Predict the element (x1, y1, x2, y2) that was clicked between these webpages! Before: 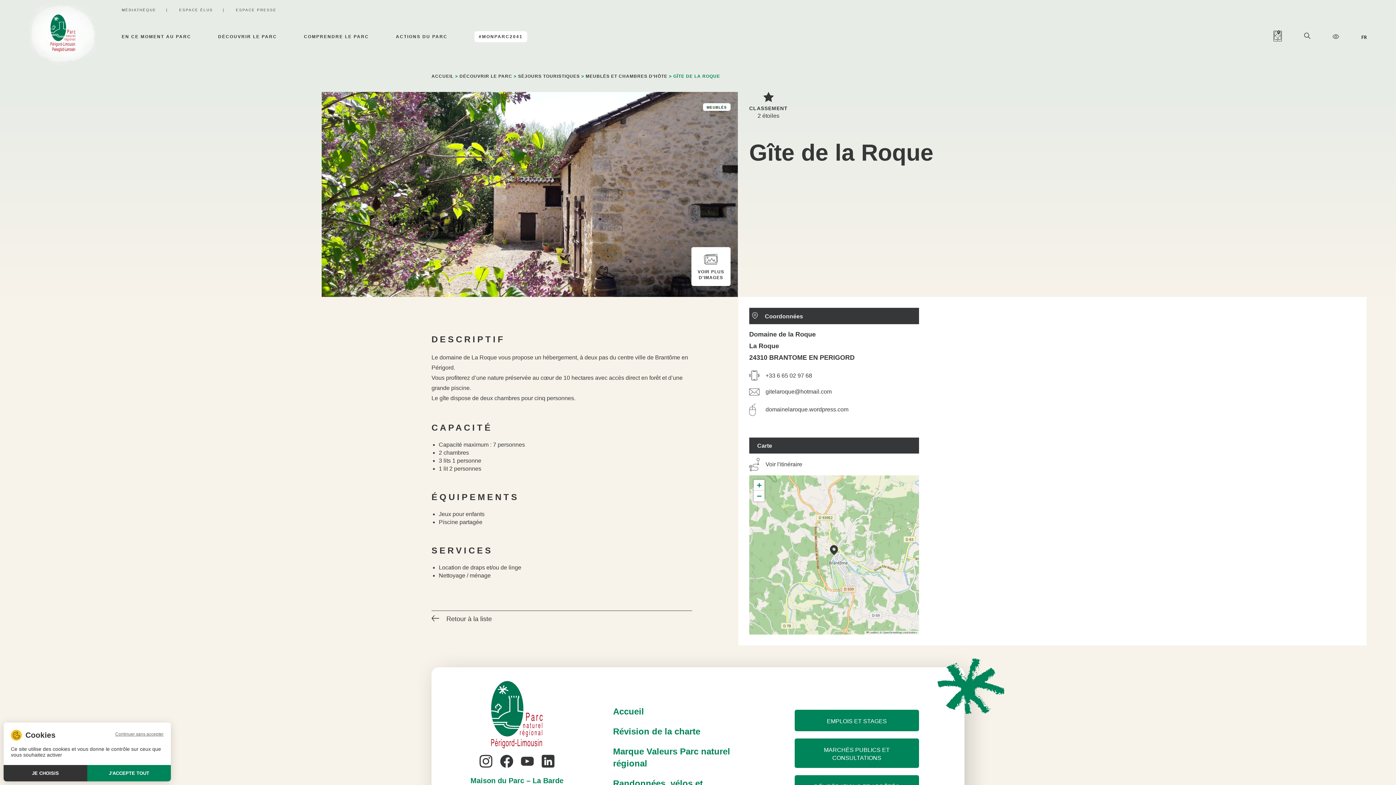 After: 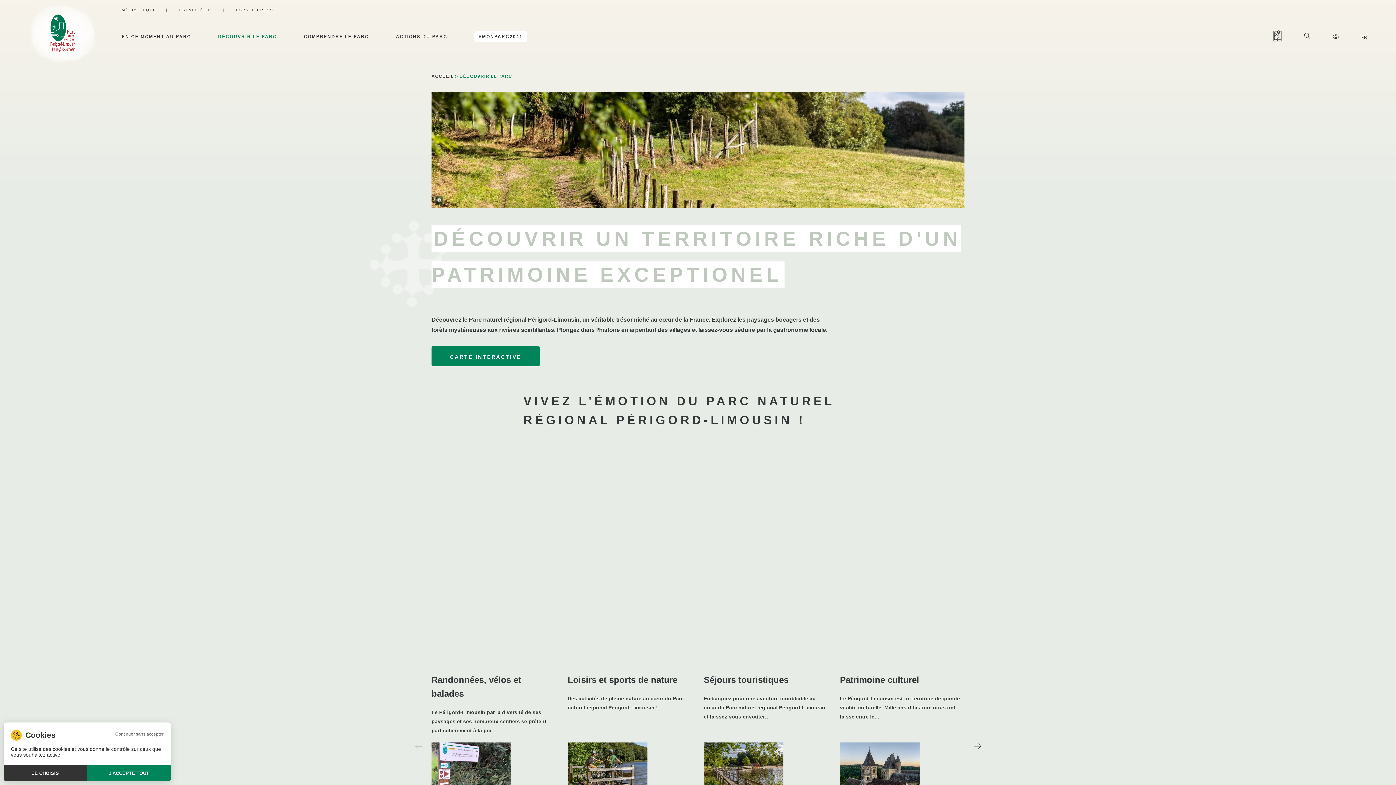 Action: label: DÉCOUVRIR LE PARC bbox: (459, 73, 512, 78)